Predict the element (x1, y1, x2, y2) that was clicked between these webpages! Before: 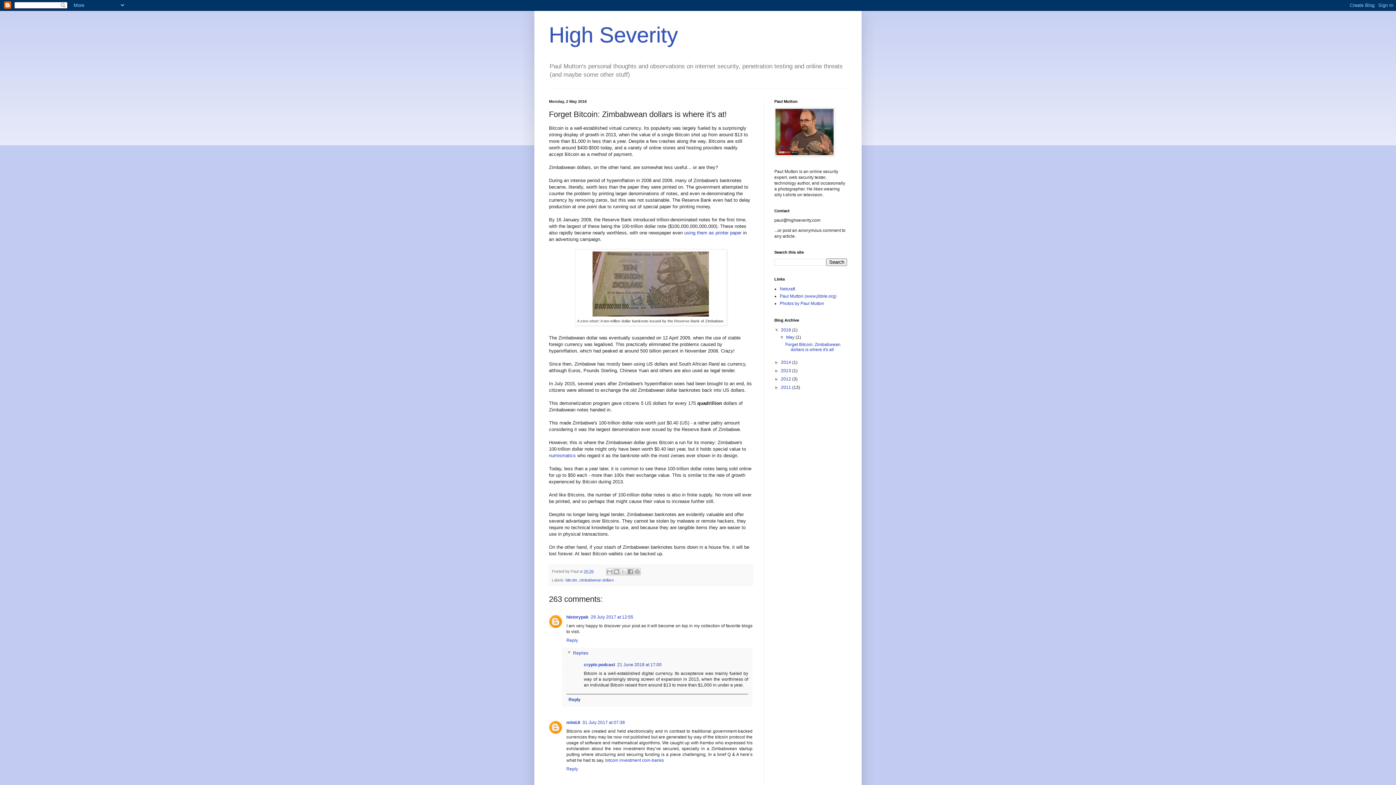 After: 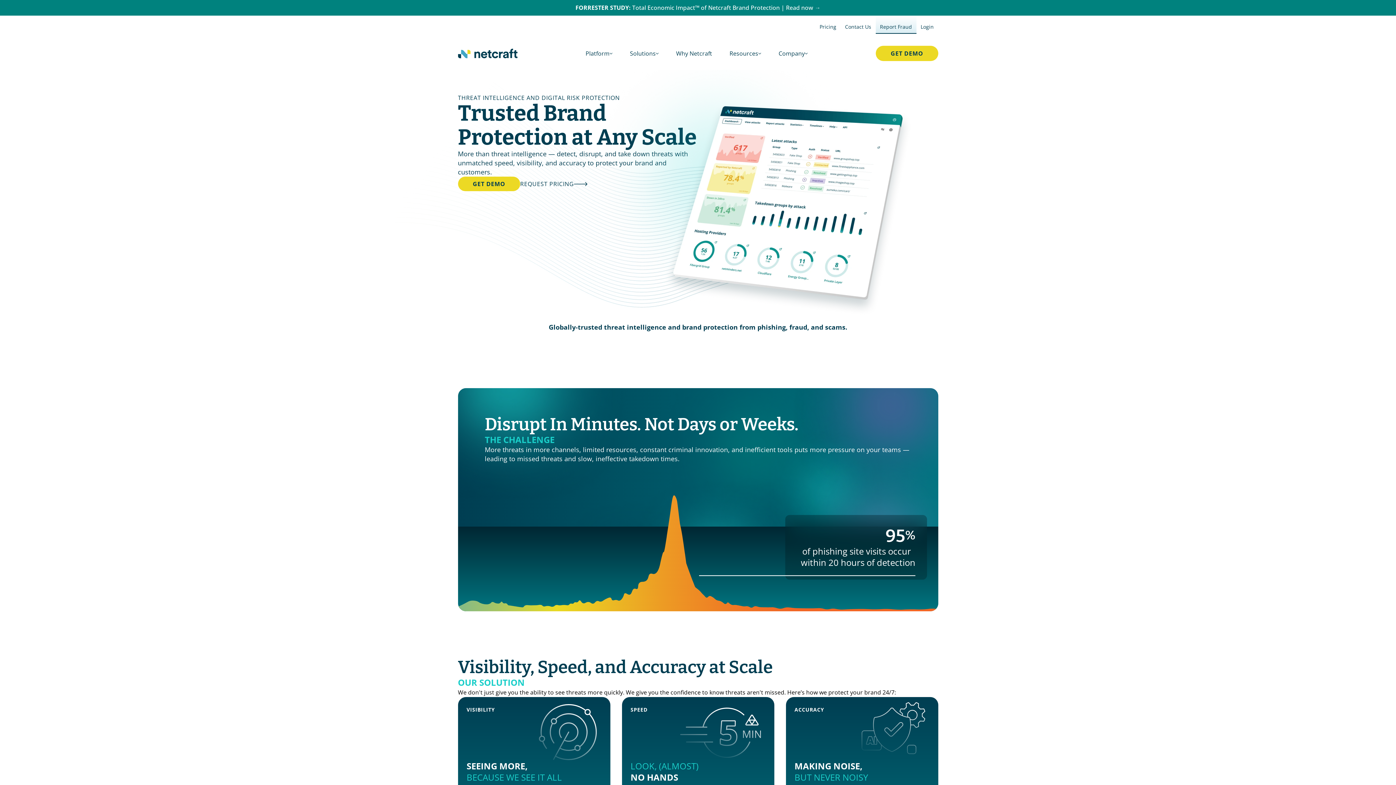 Action: label: Netcraft bbox: (780, 286, 795, 291)